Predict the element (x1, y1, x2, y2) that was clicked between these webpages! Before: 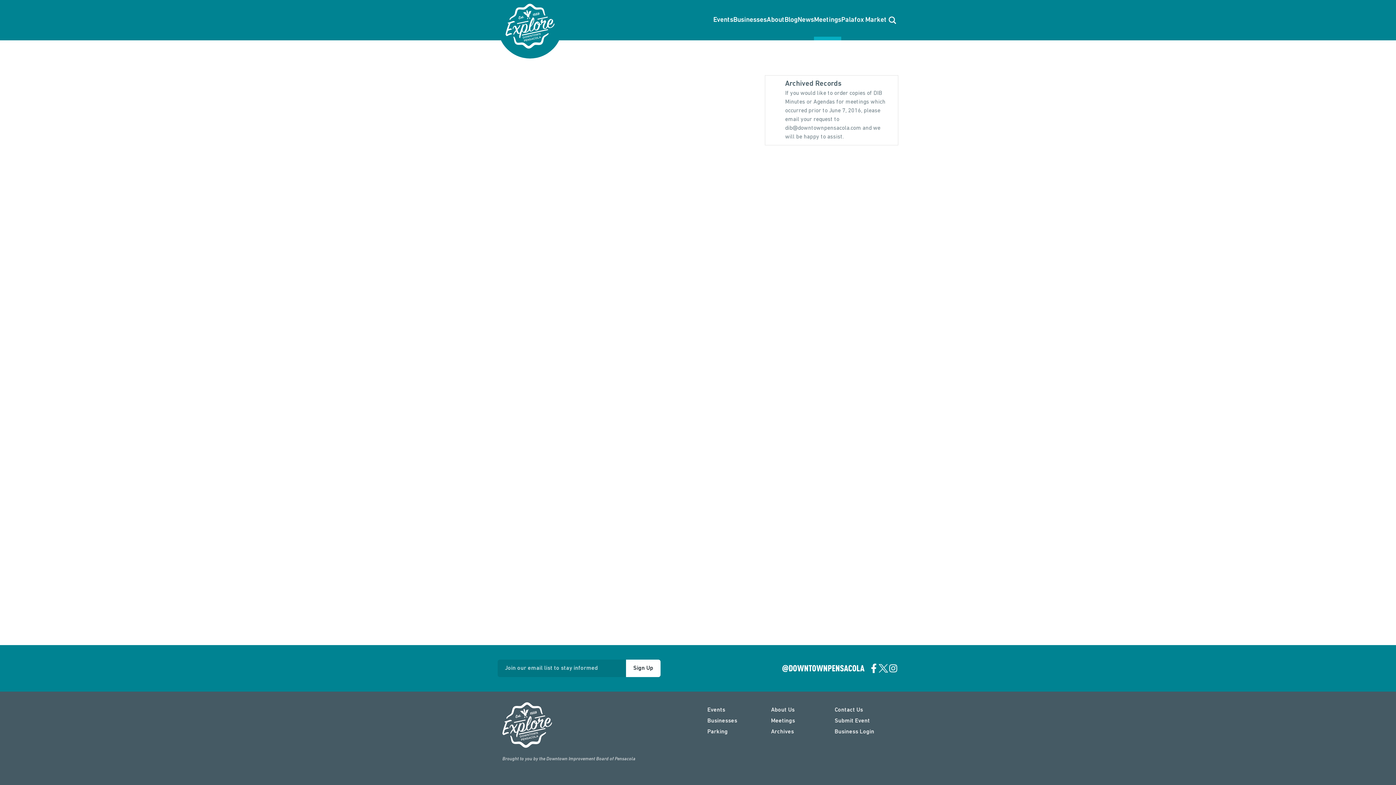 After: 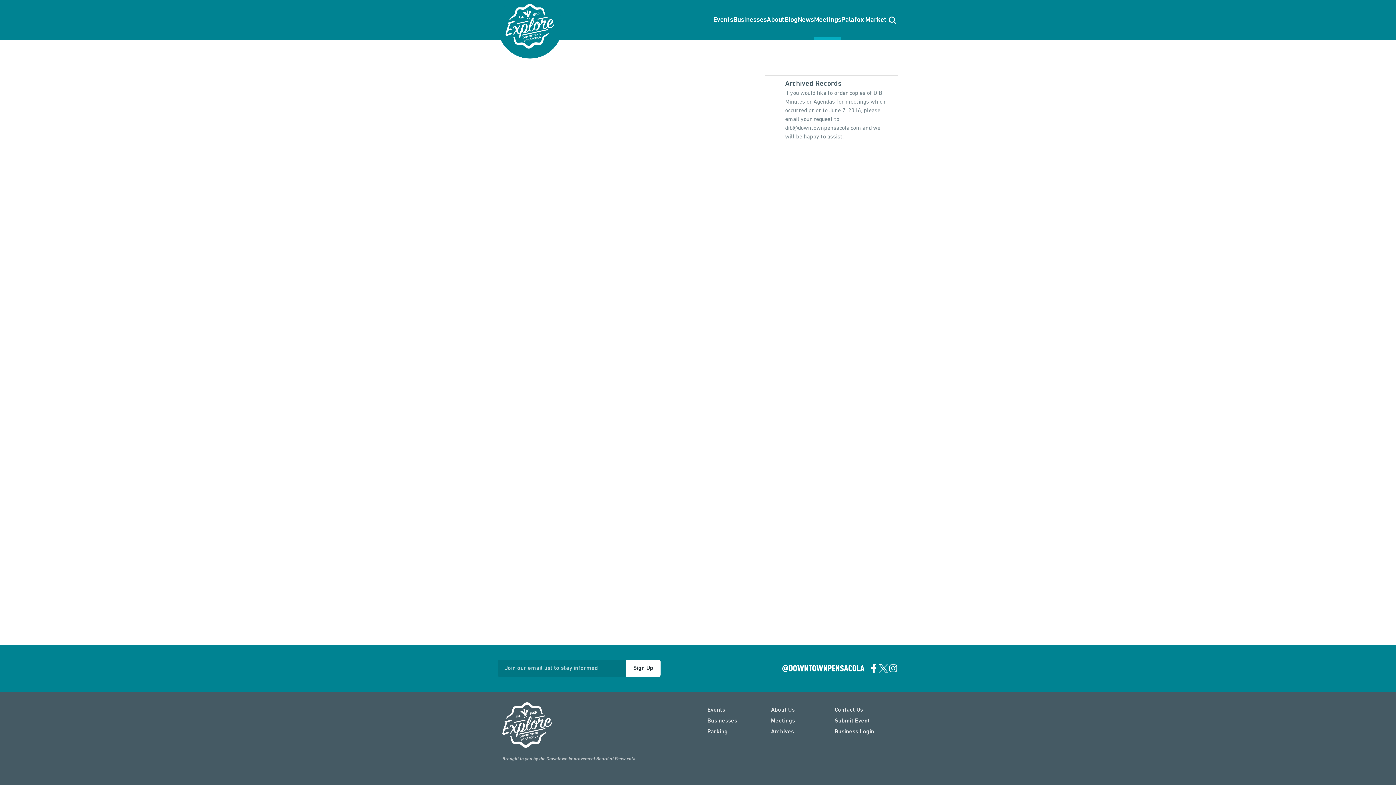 Action: bbox: (834, 717, 877, 725) label: Submit Event